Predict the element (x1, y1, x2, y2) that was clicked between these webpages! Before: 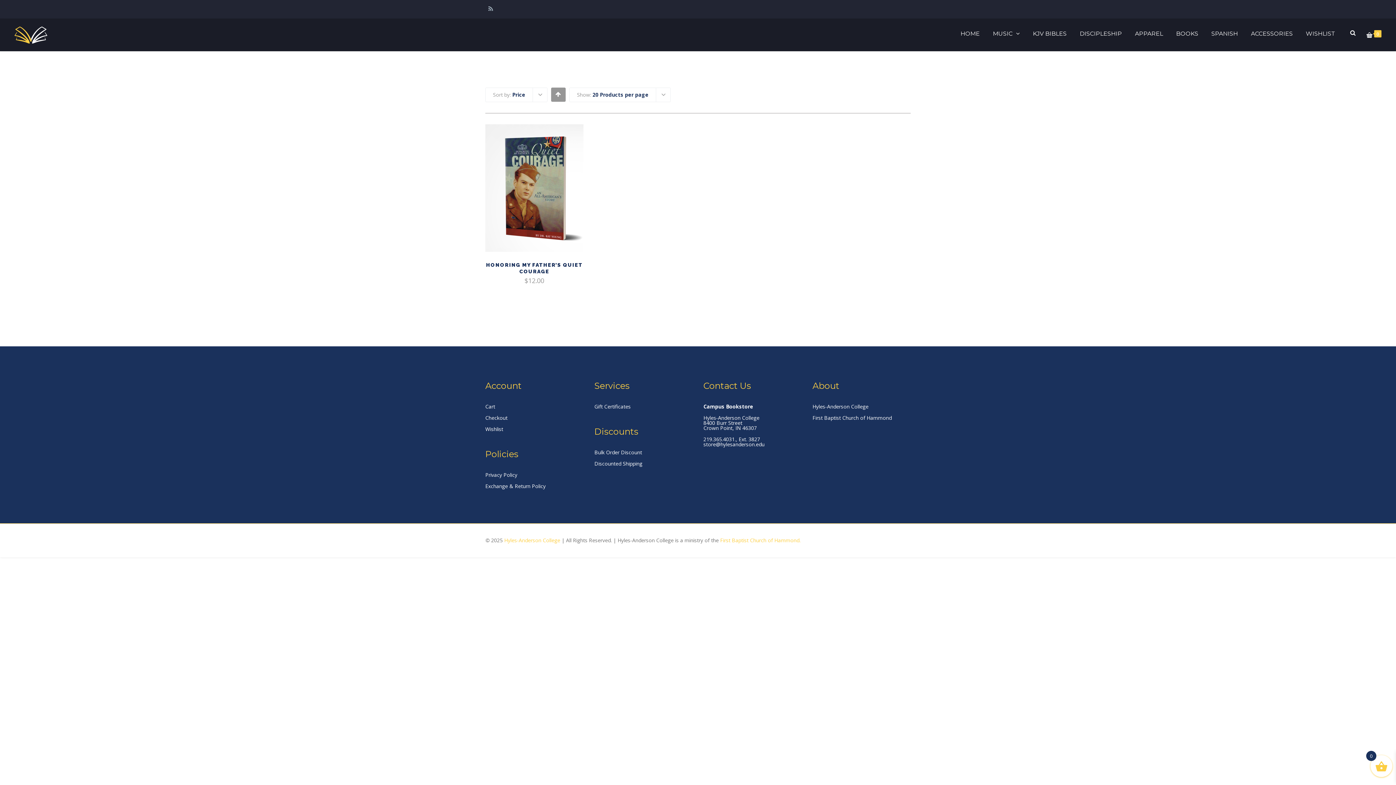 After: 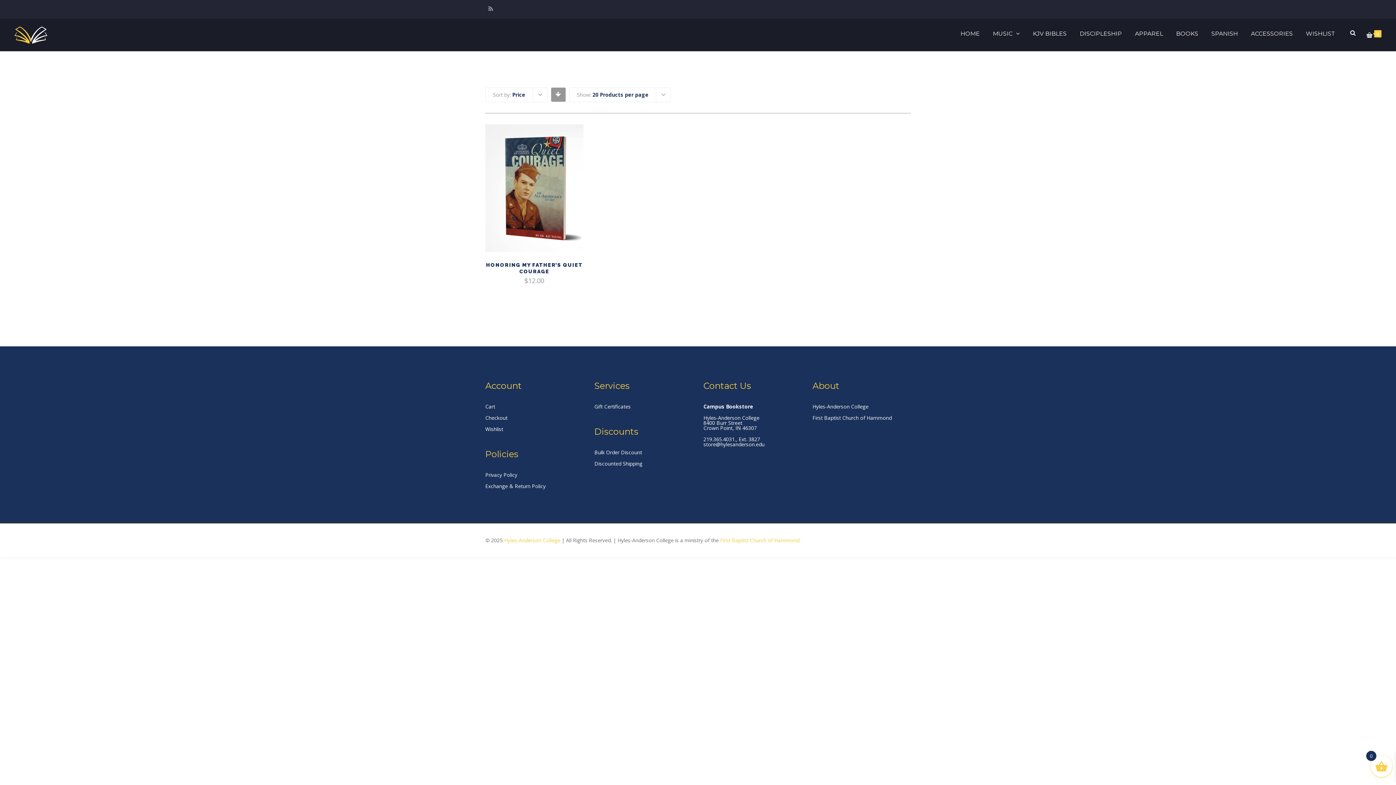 Action: bbox: (555, 91, 561, 97)